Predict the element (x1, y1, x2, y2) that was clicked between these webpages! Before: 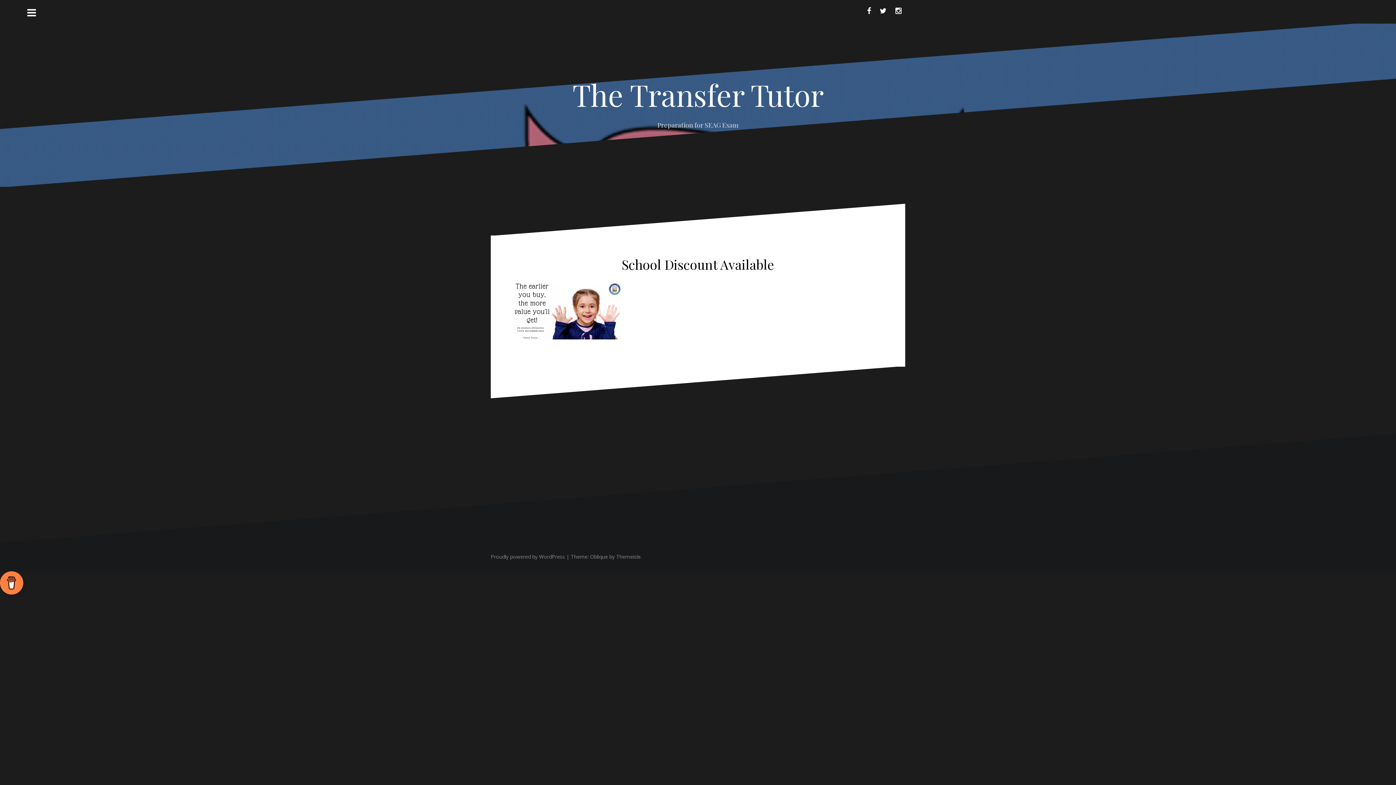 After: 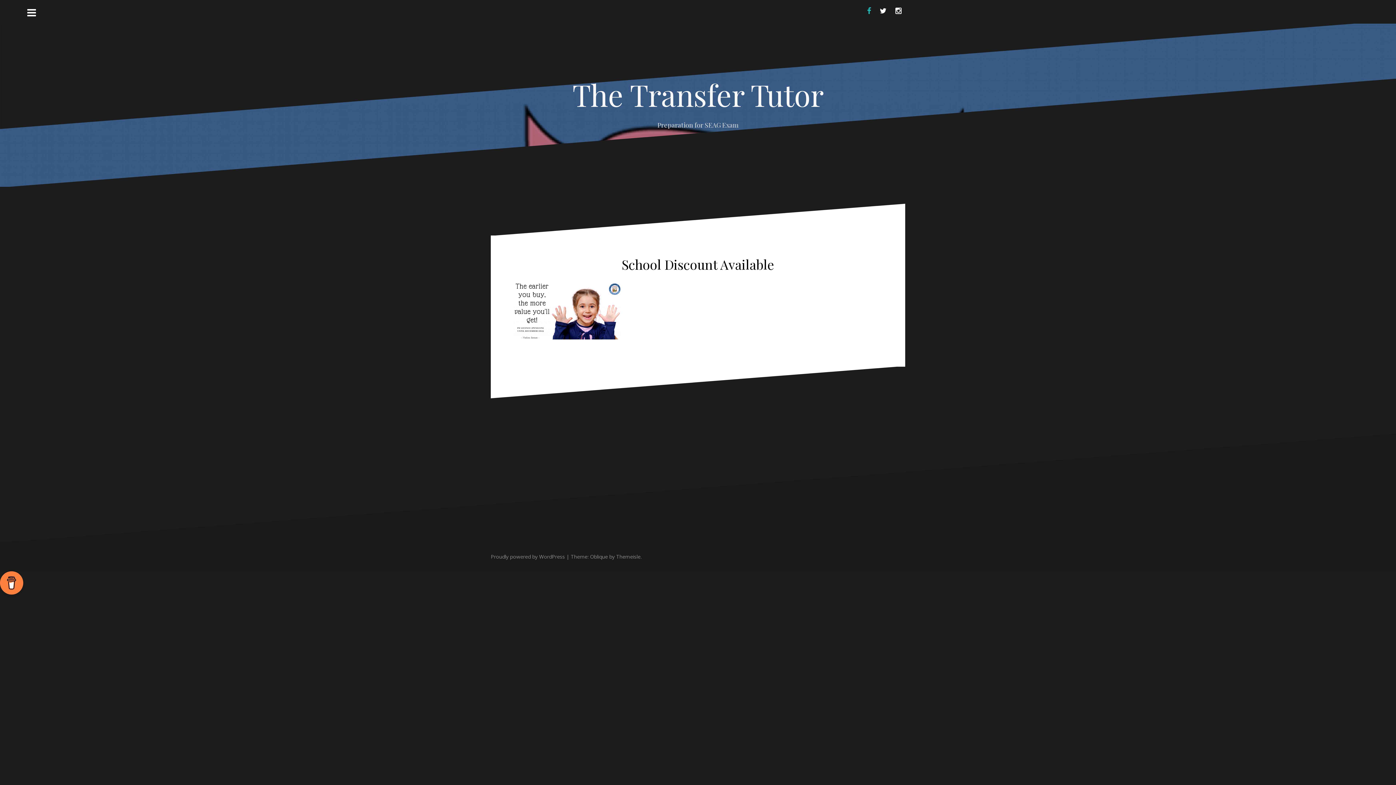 Action: label: Facebook bbox: (863, 3, 874, 18)